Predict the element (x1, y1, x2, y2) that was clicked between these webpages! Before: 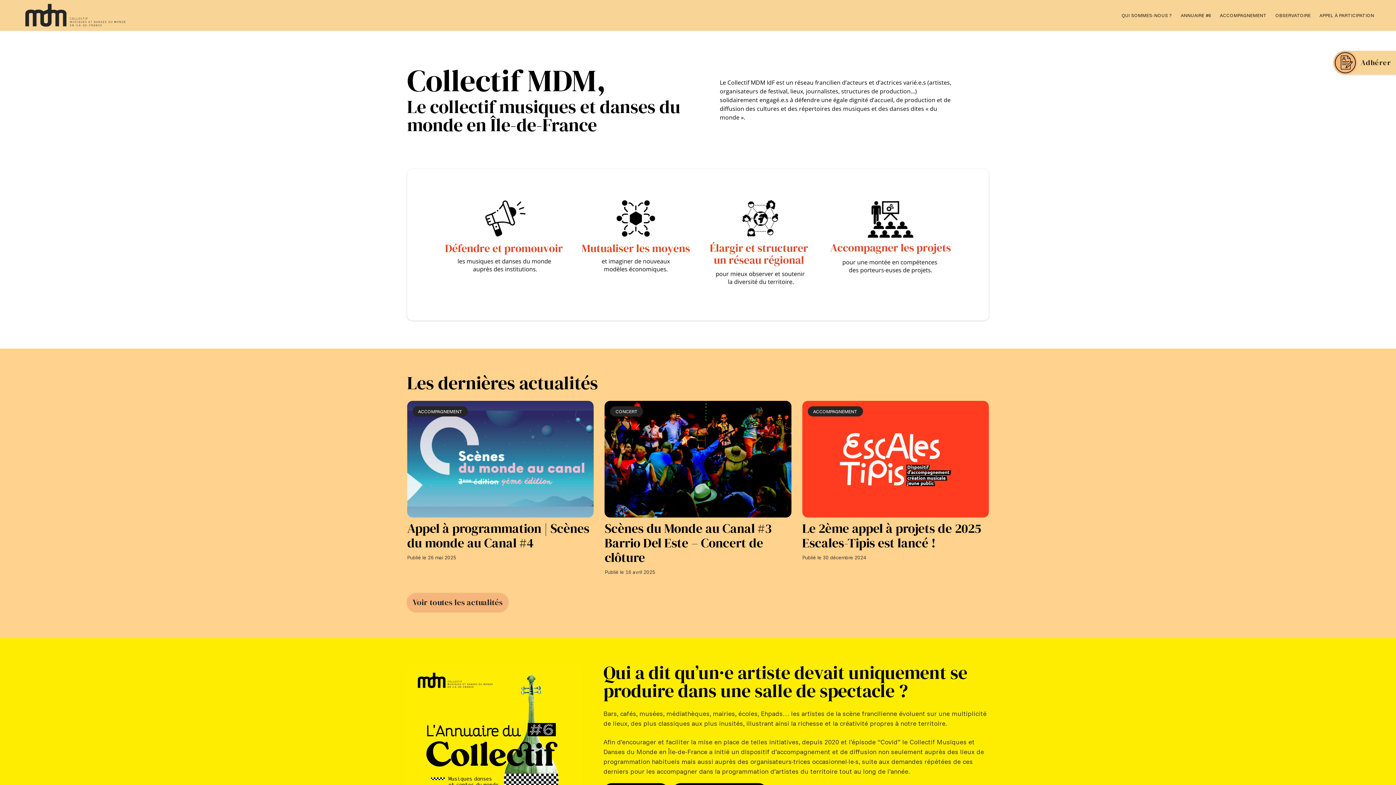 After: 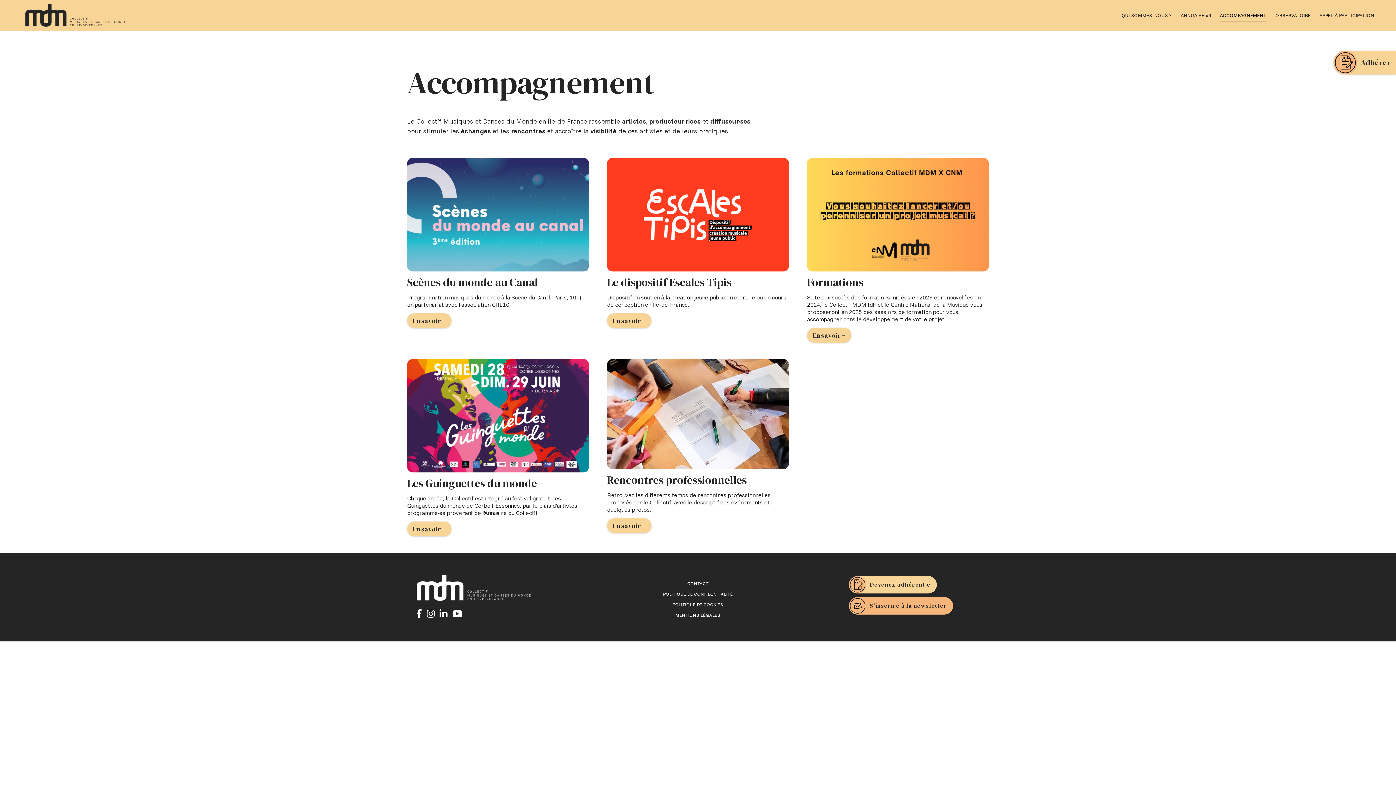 Action: label: ACCOMPAGNEMENT bbox: (1220, 9, 1267, 21)